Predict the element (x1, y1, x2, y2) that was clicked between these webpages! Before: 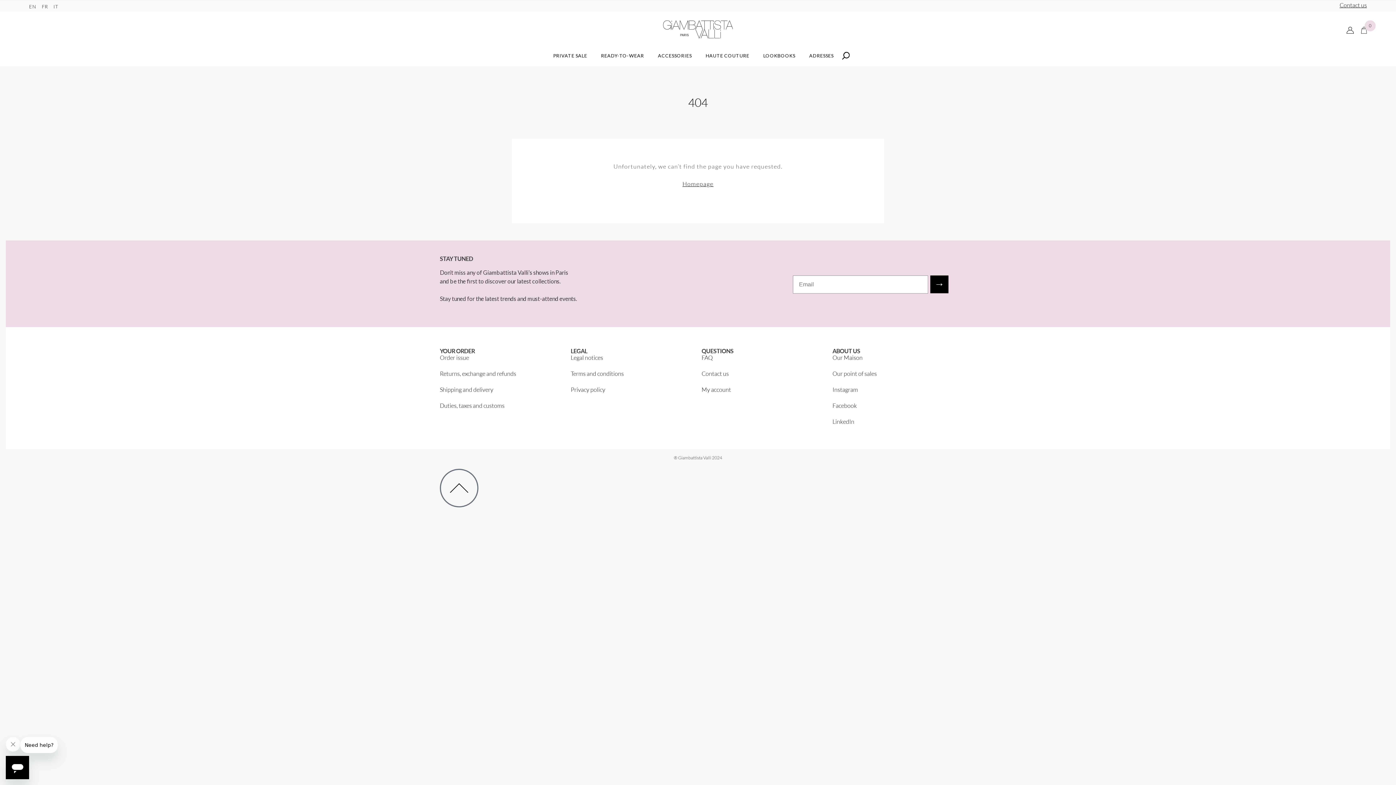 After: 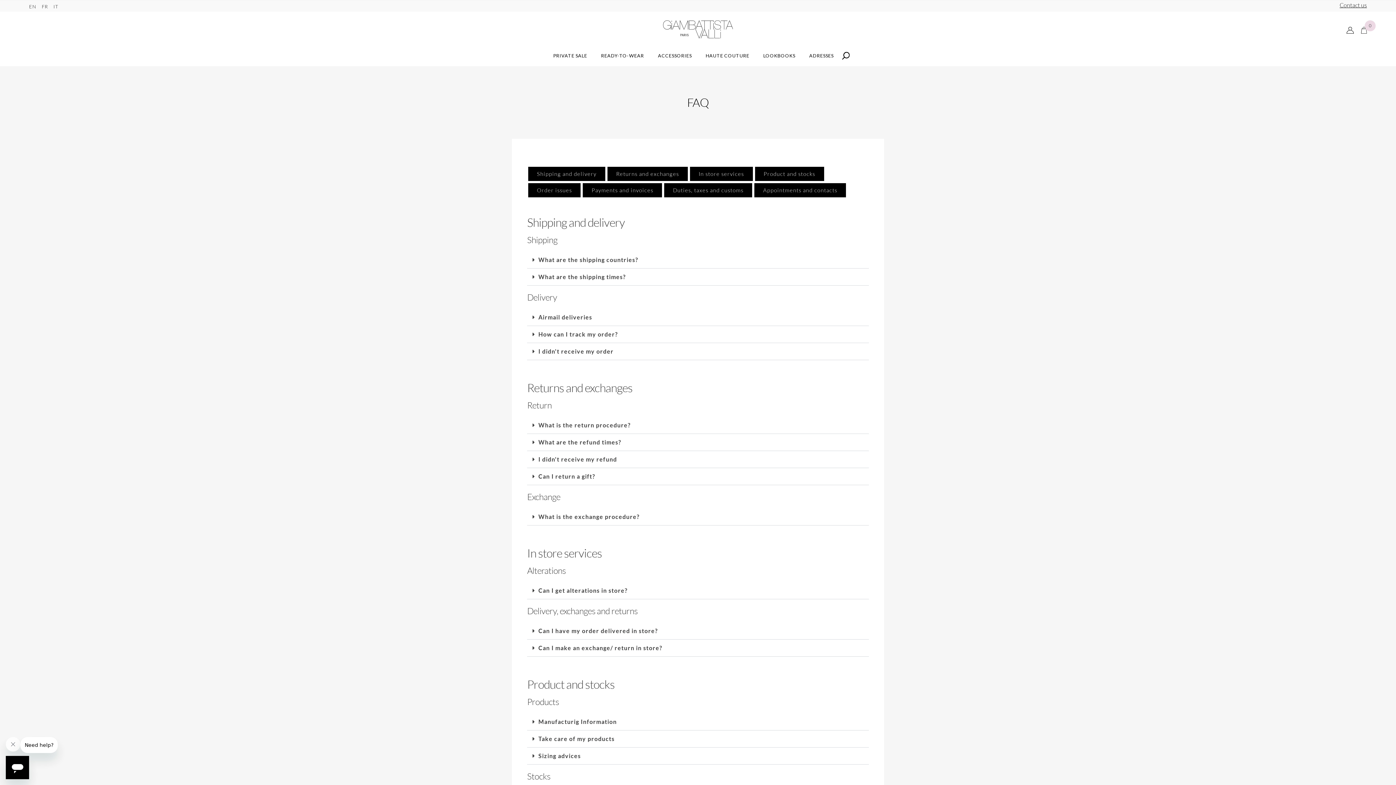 Action: label: FAQ bbox: (701, 354, 713, 361)